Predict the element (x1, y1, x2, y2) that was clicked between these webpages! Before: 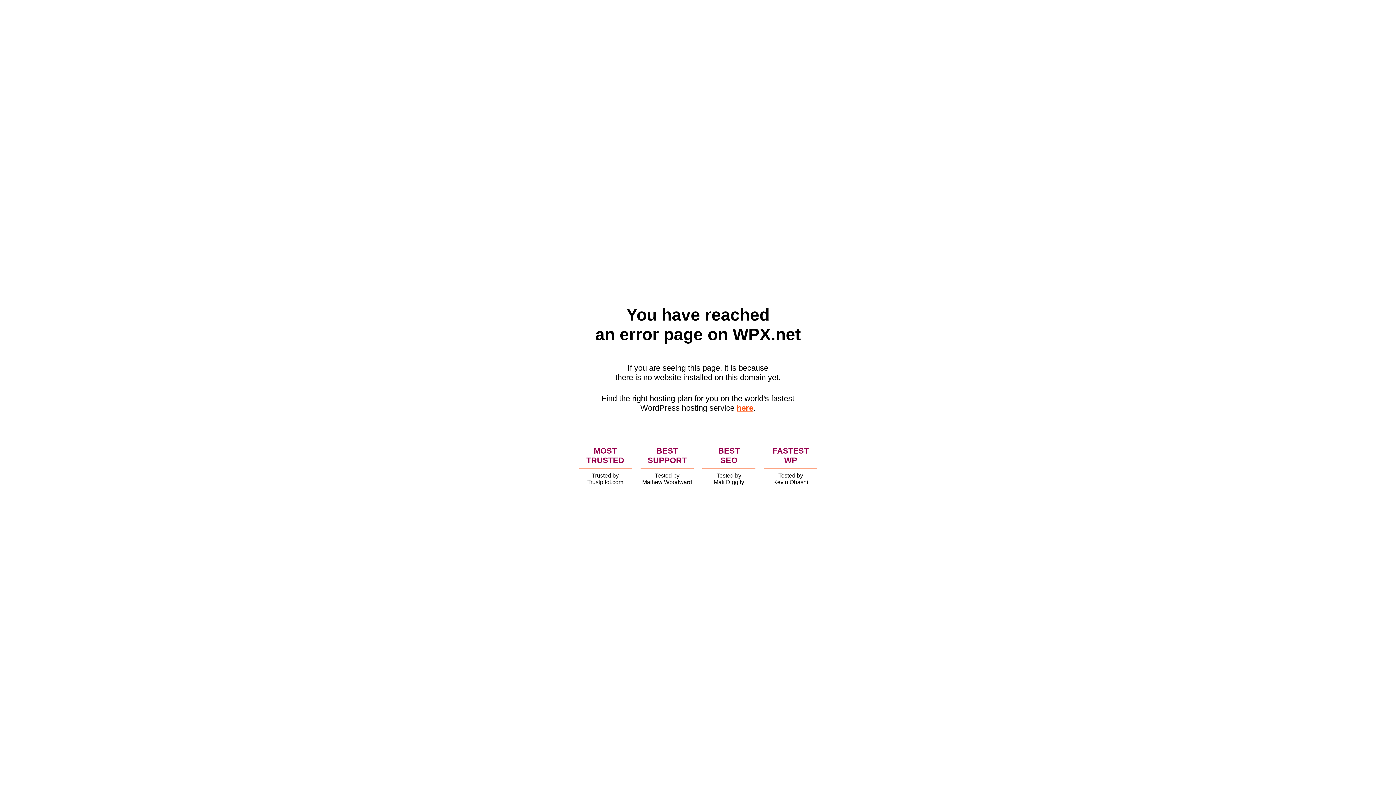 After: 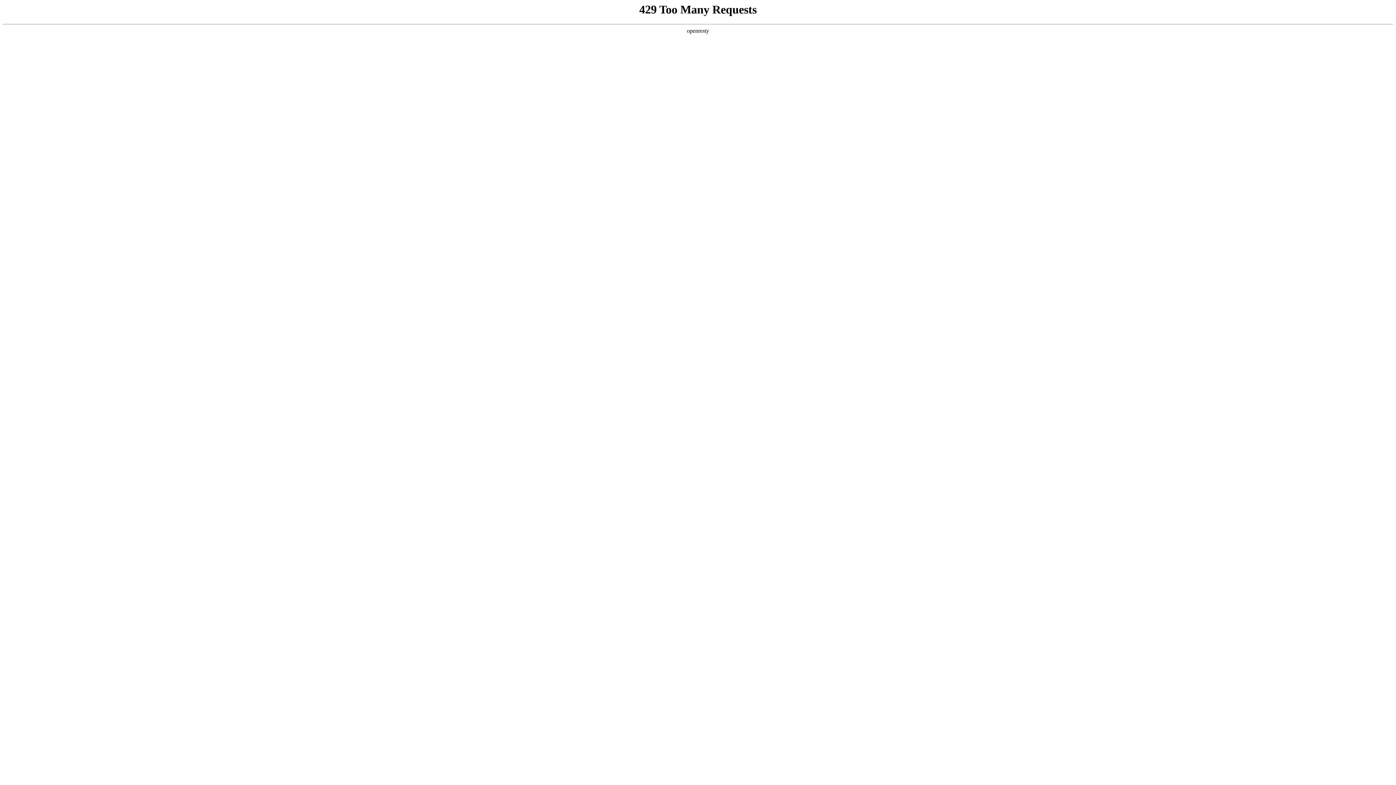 Action: bbox: (736, 403, 753, 412) label: here